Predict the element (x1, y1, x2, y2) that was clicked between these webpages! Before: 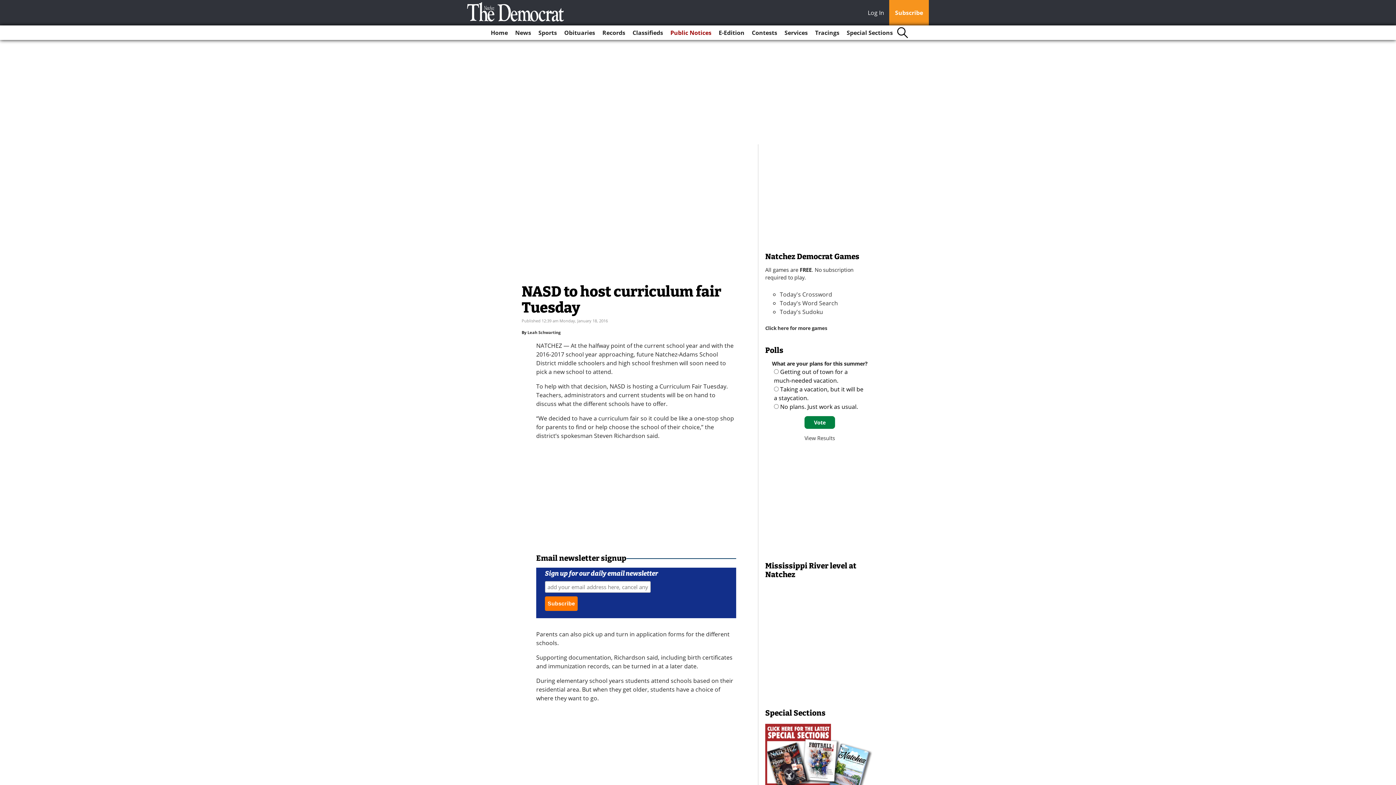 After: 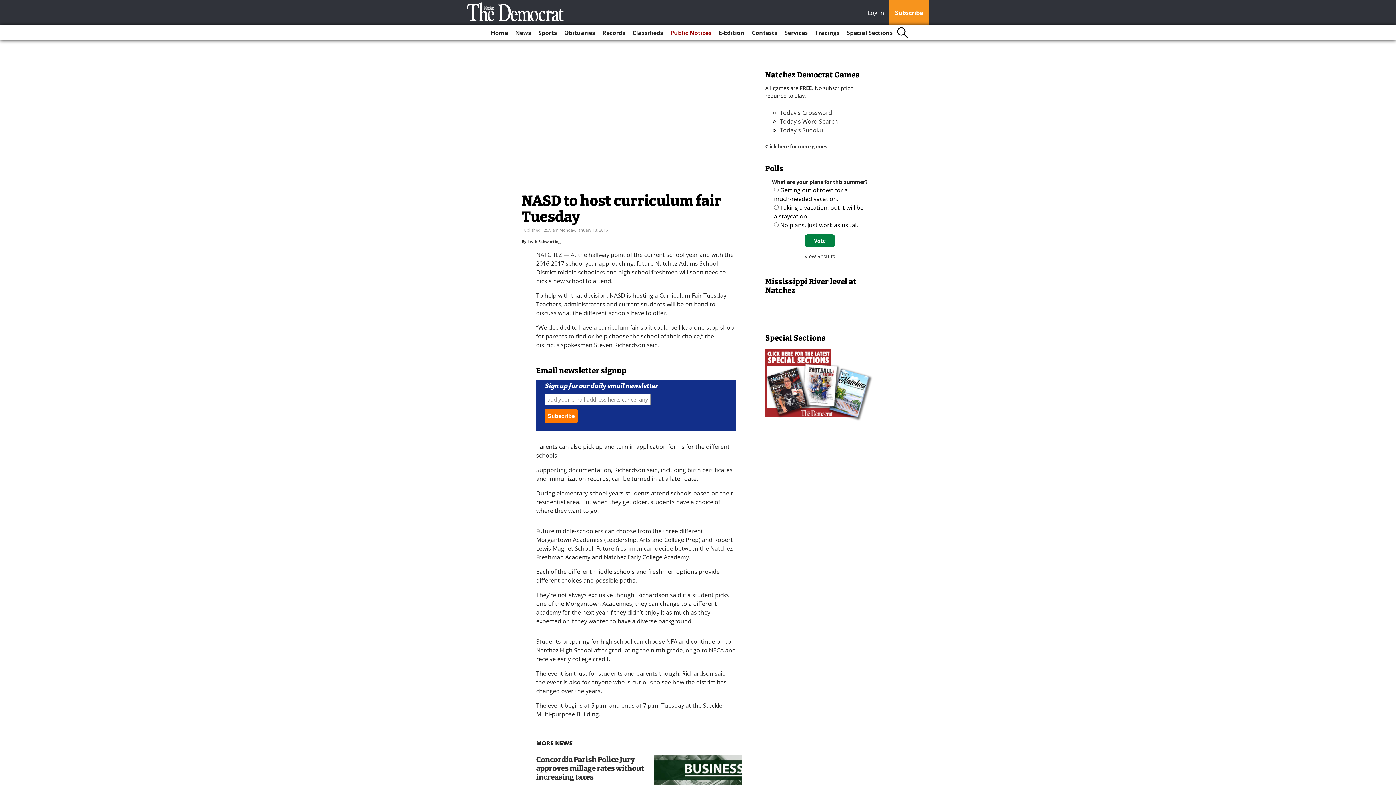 Action: bbox: (804, 434, 835, 441) label: View Results